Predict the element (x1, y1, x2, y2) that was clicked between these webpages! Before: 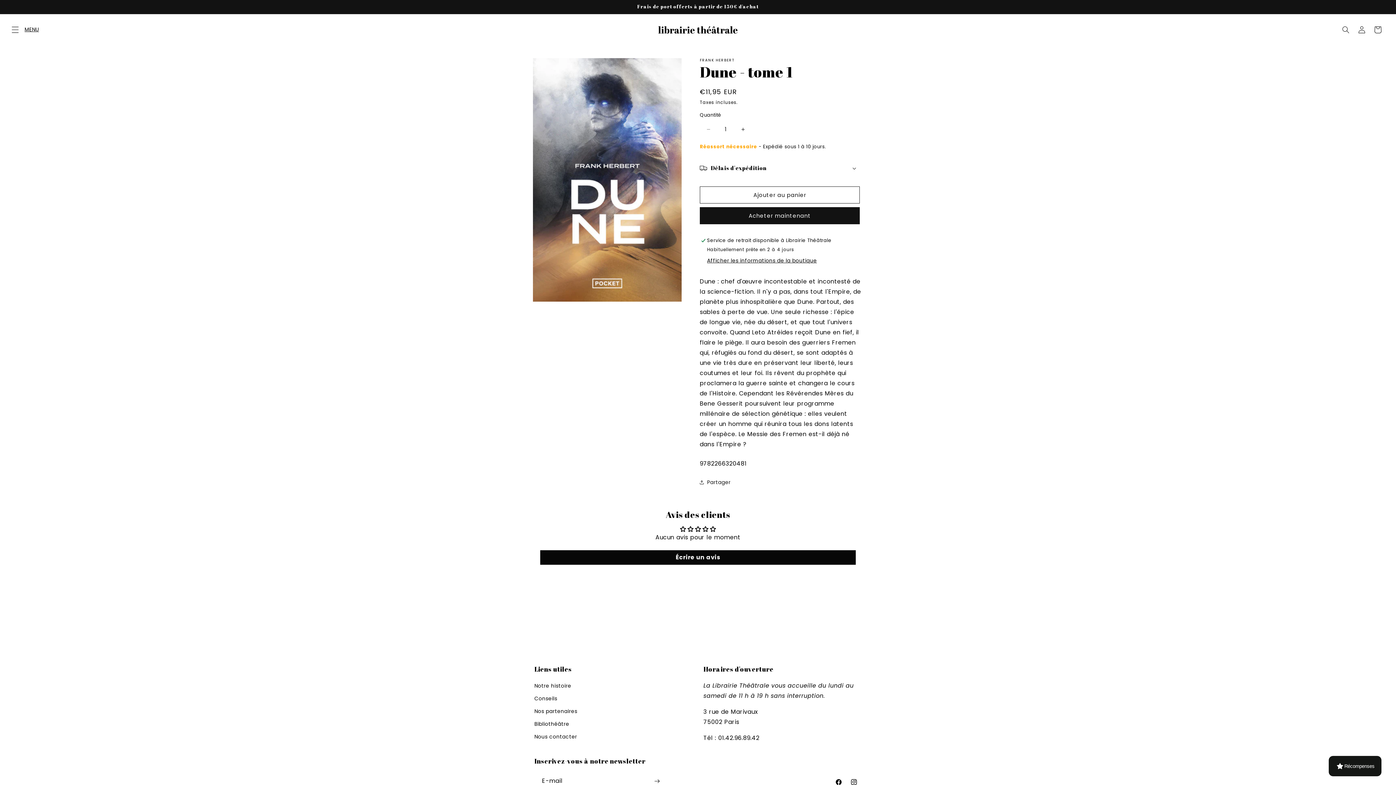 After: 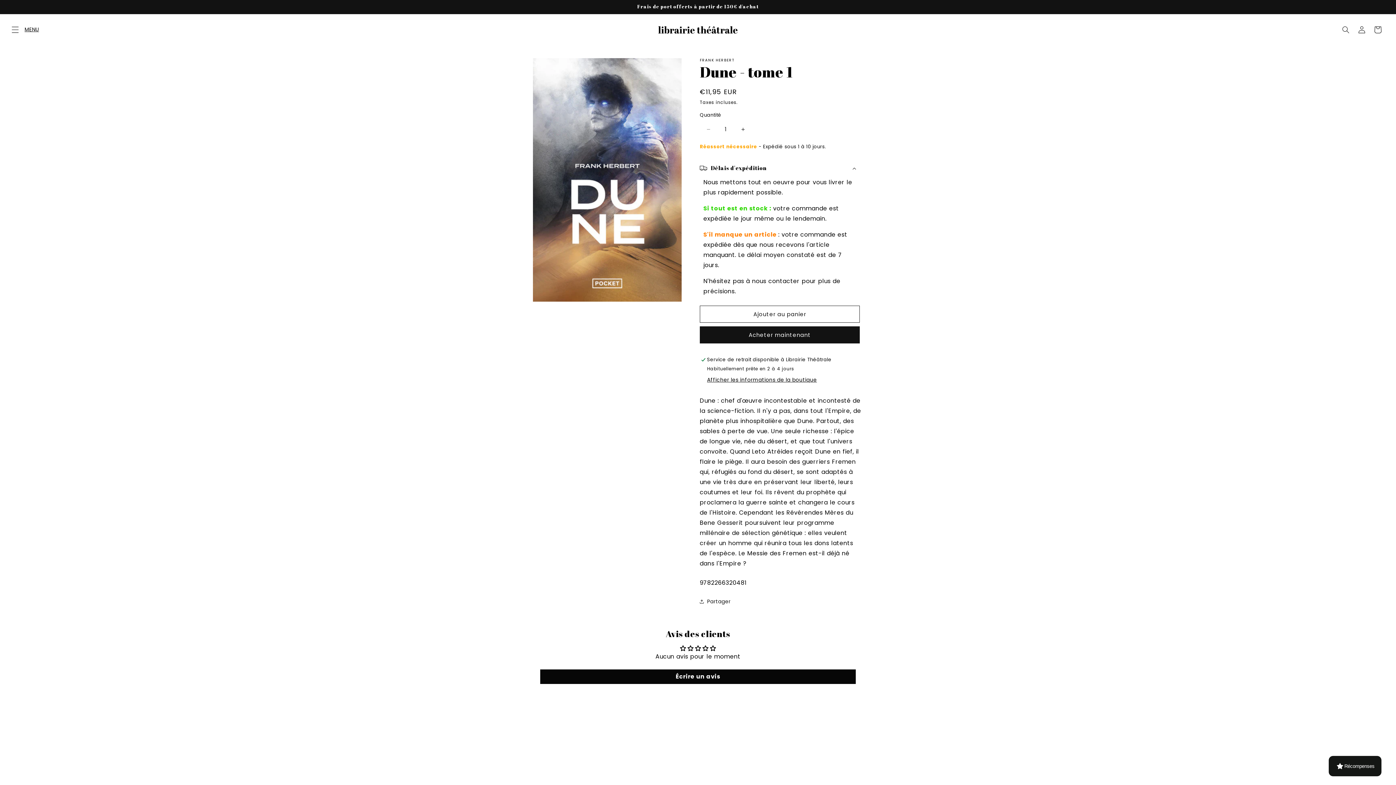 Action: bbox: (700, 159, 861, 177) label: Délais d'expédition